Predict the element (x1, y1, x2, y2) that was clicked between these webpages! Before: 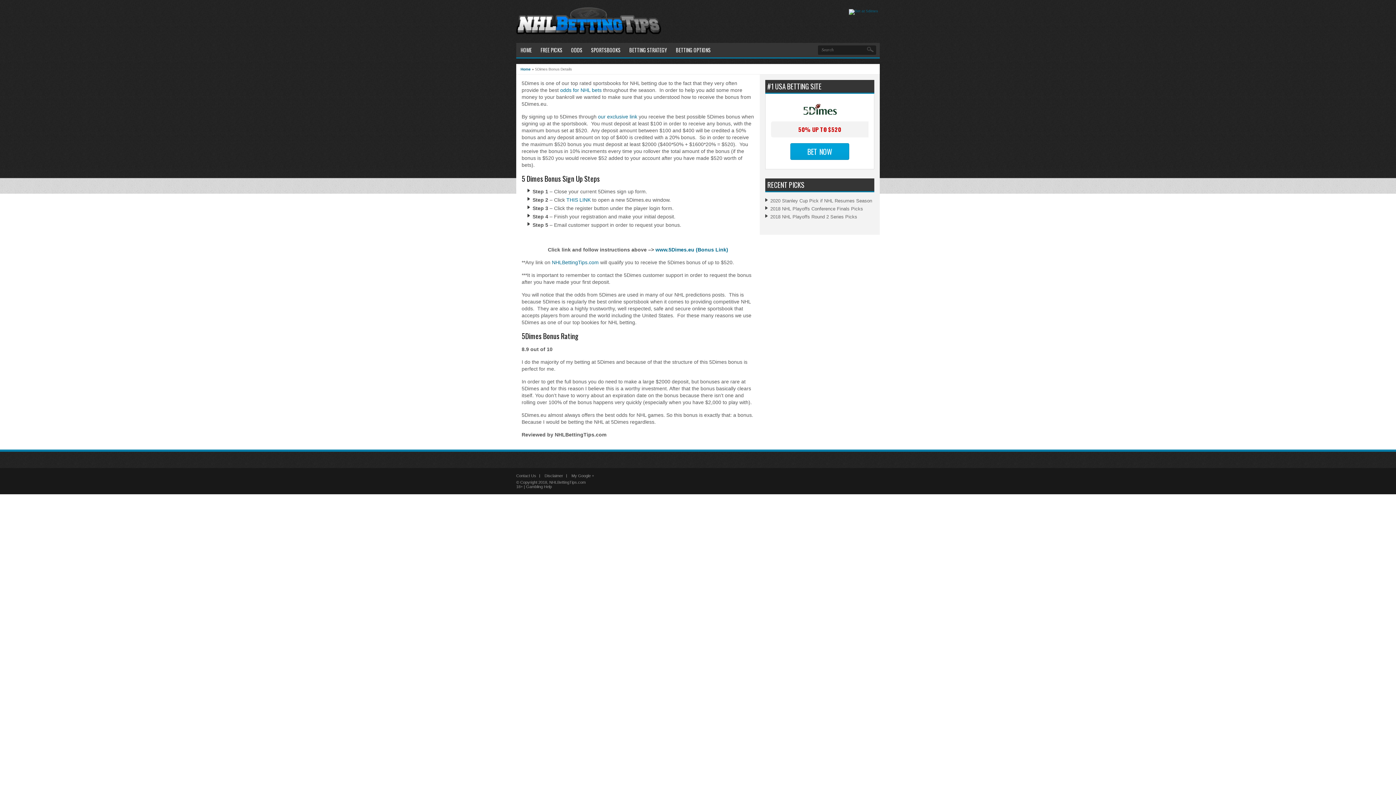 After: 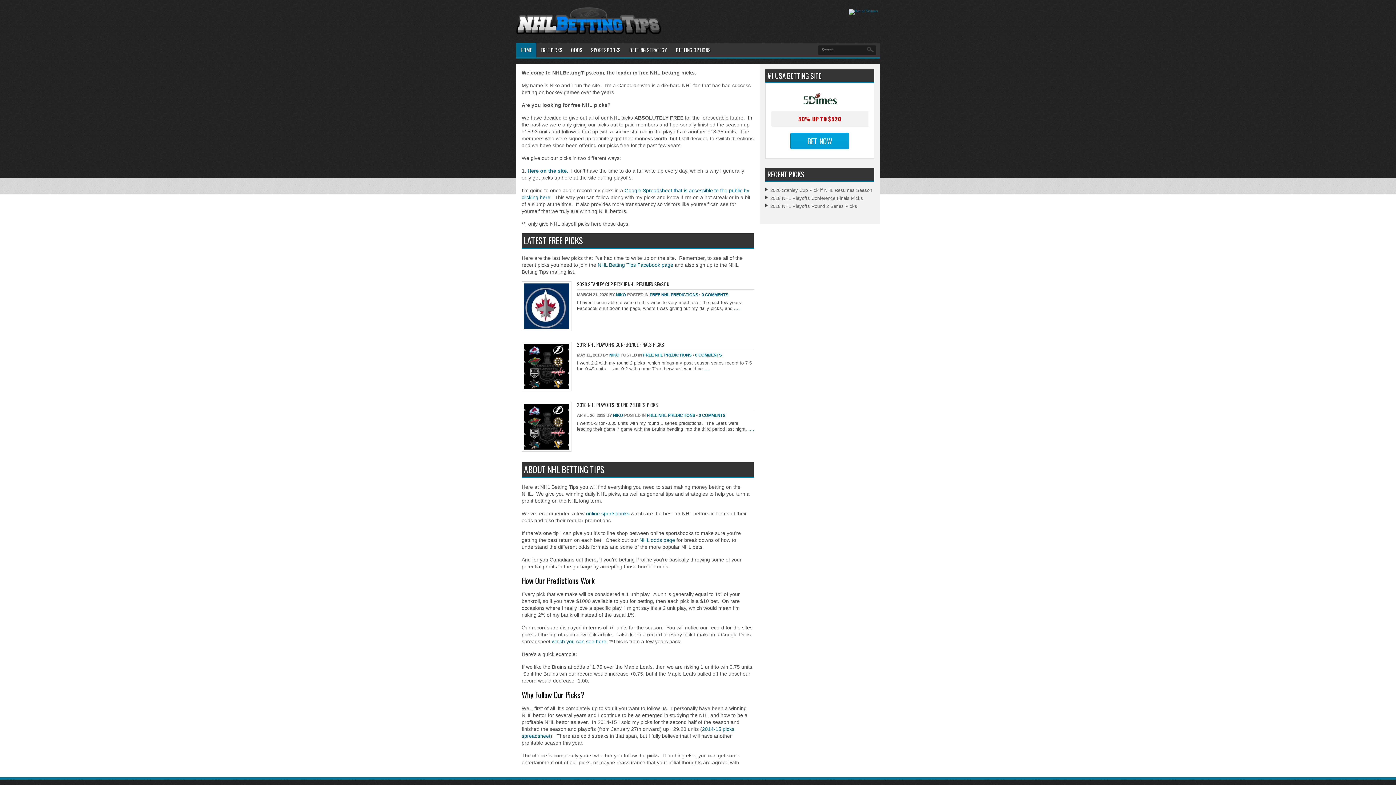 Action: bbox: (552, 259, 598, 265) label: NHLBettingTips.com